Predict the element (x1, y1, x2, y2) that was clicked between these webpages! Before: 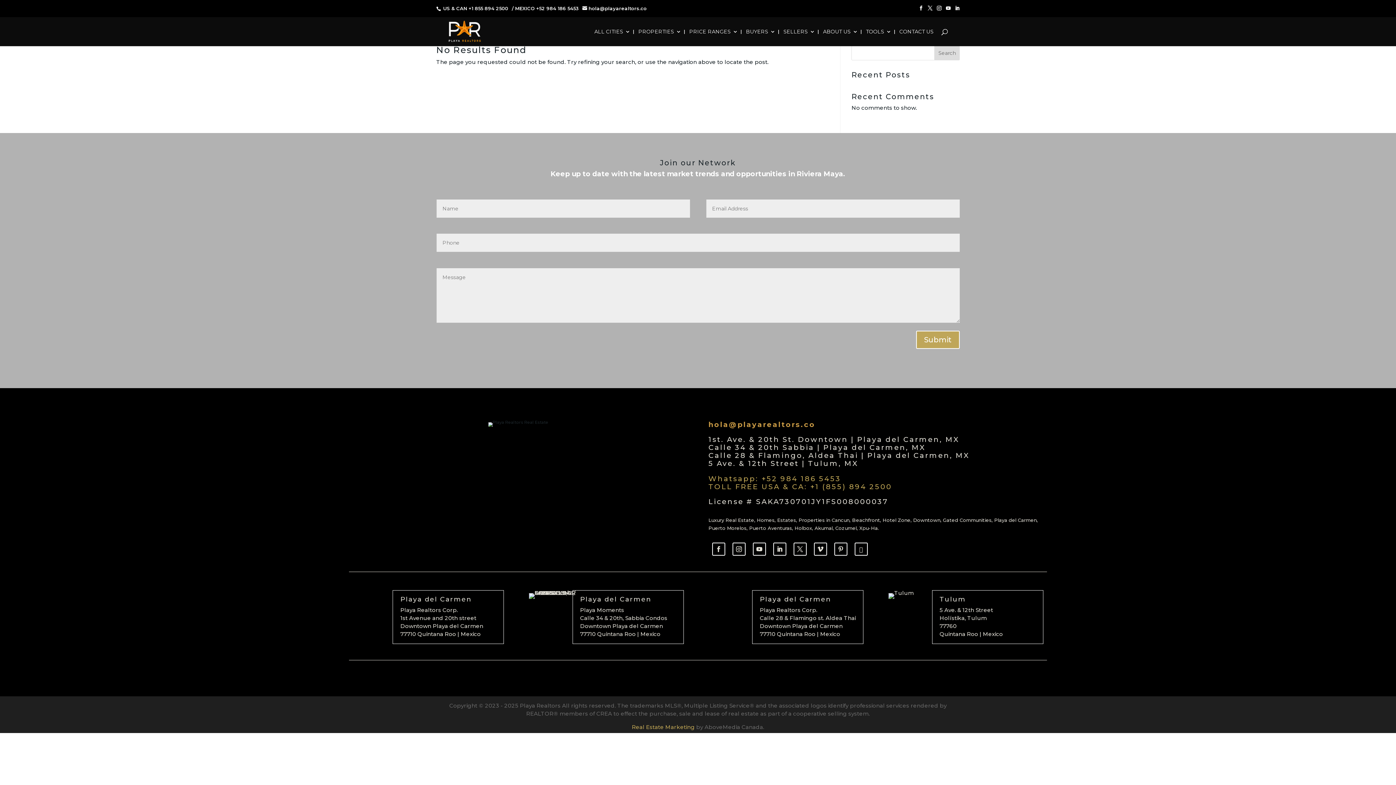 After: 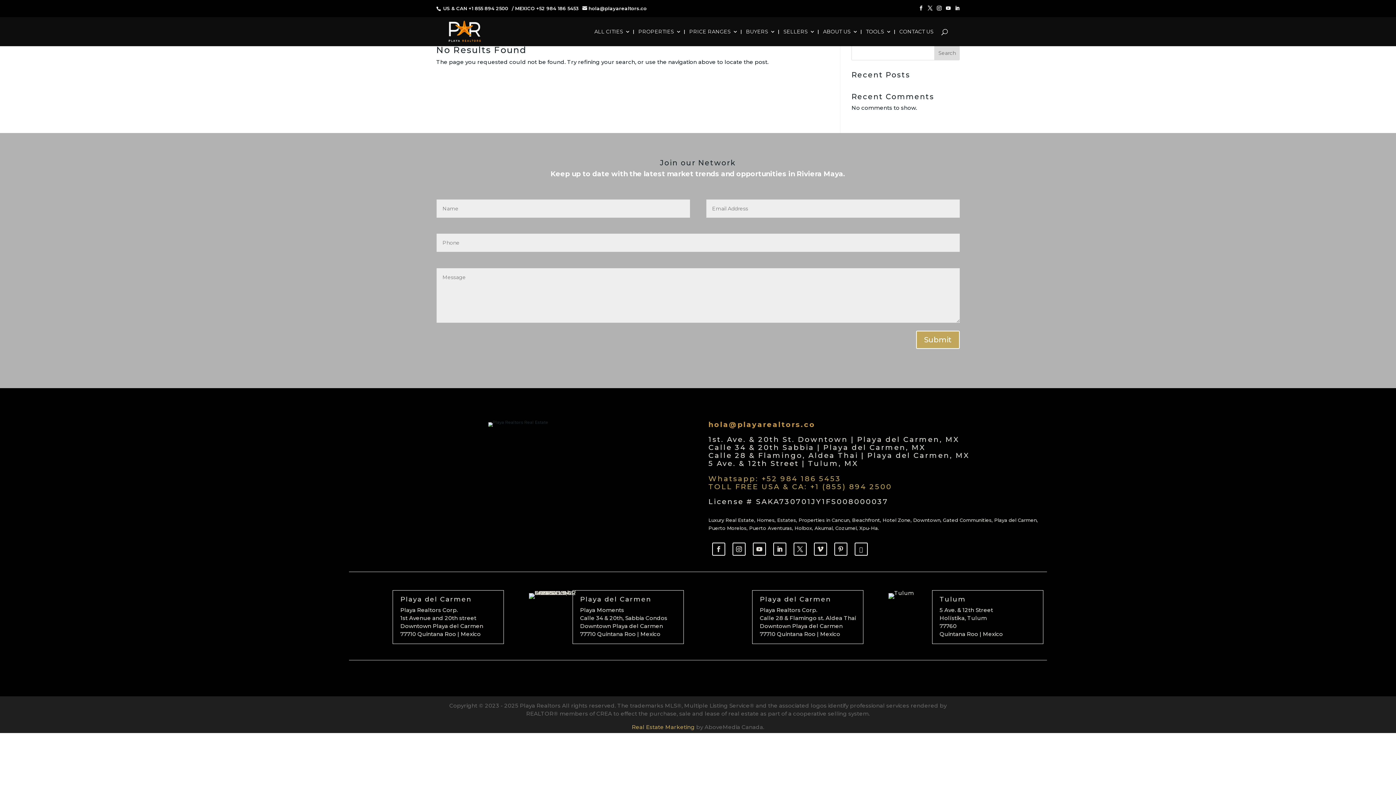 Action: bbox: (712, 542, 725, 555)